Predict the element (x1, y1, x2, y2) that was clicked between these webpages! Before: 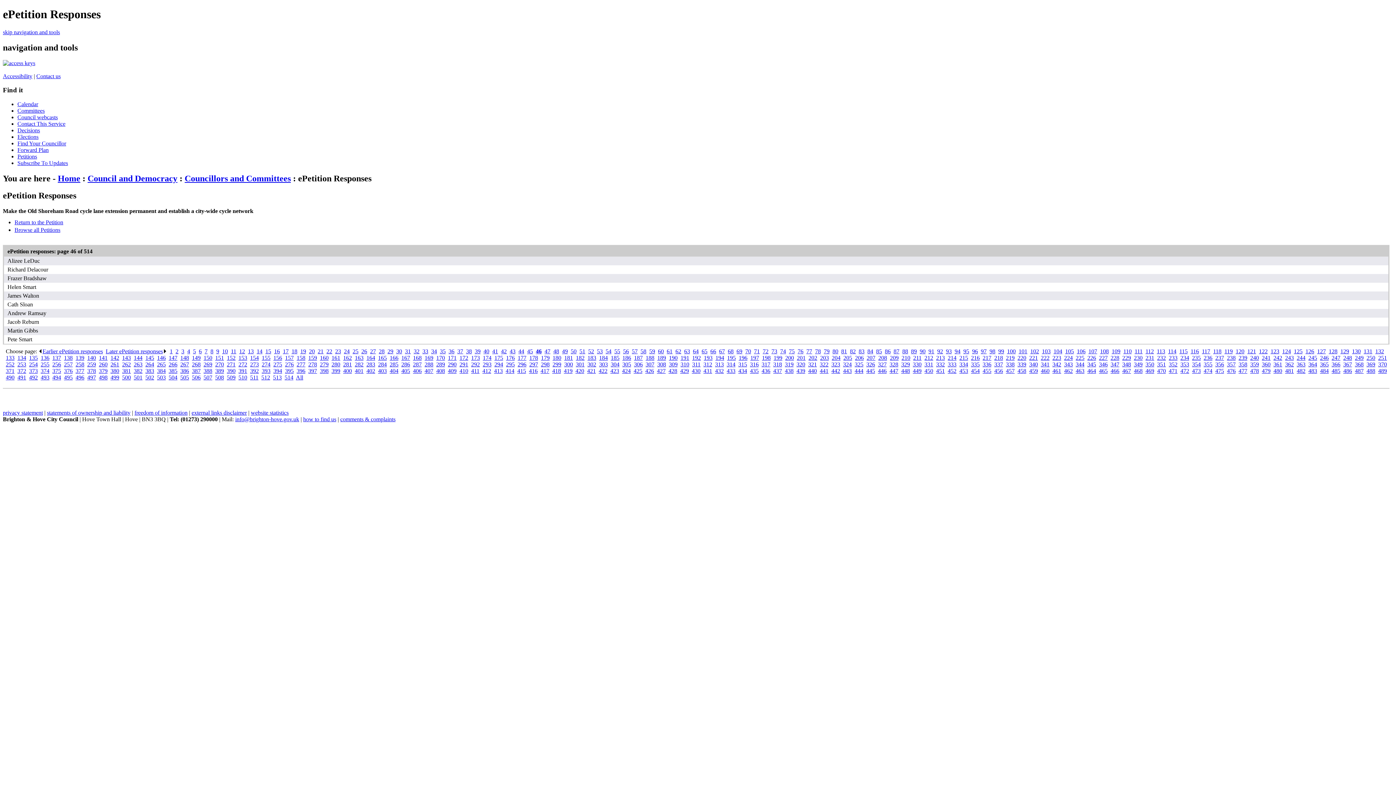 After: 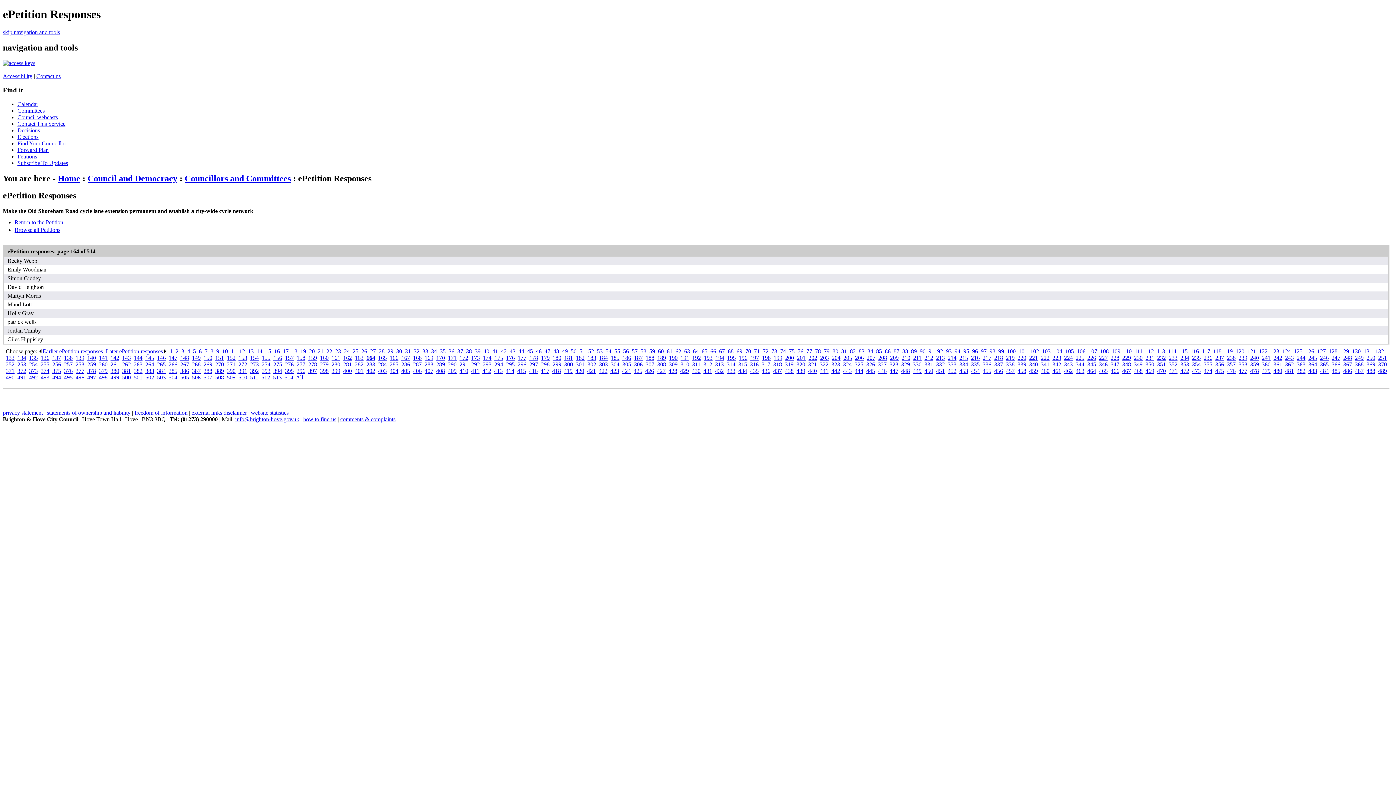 Action: bbox: (366, 355, 375, 361) label: 164